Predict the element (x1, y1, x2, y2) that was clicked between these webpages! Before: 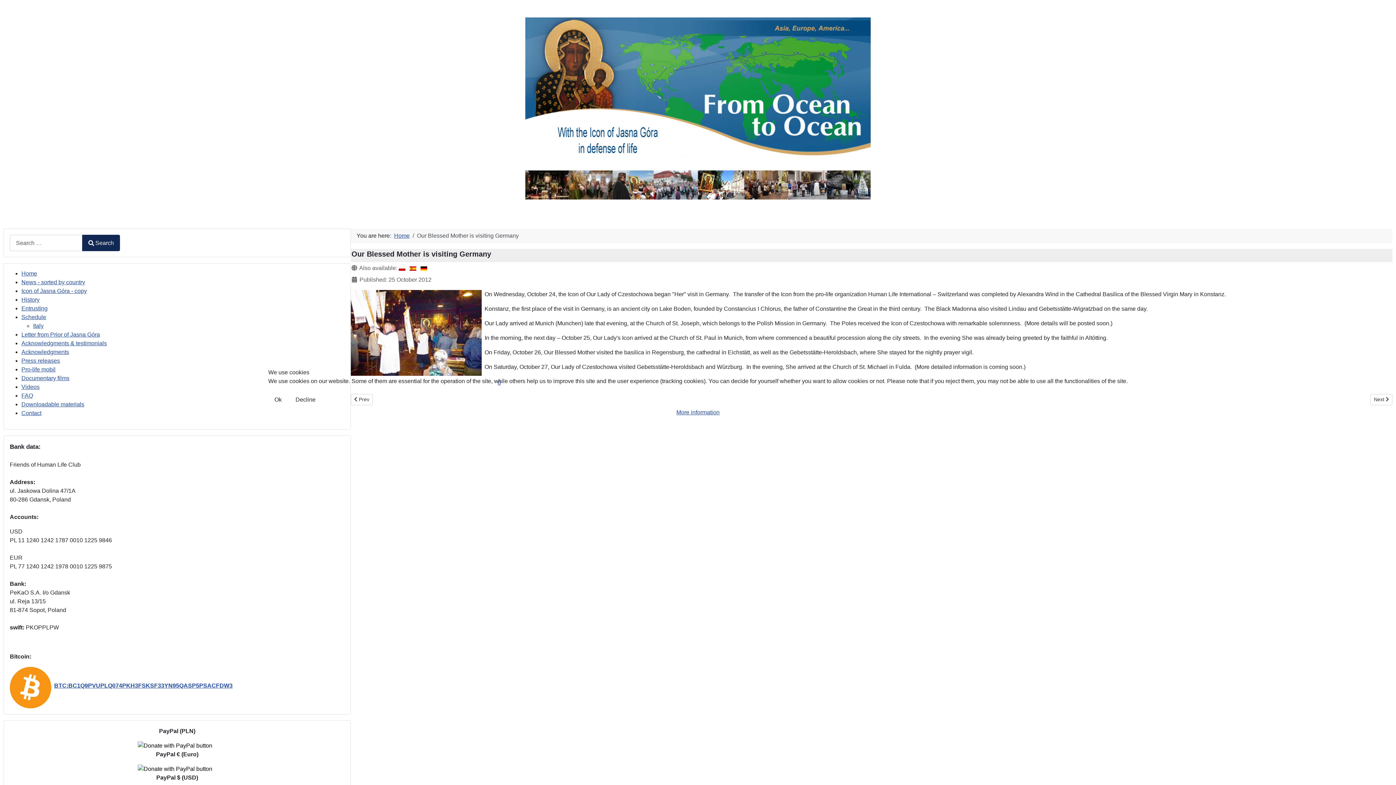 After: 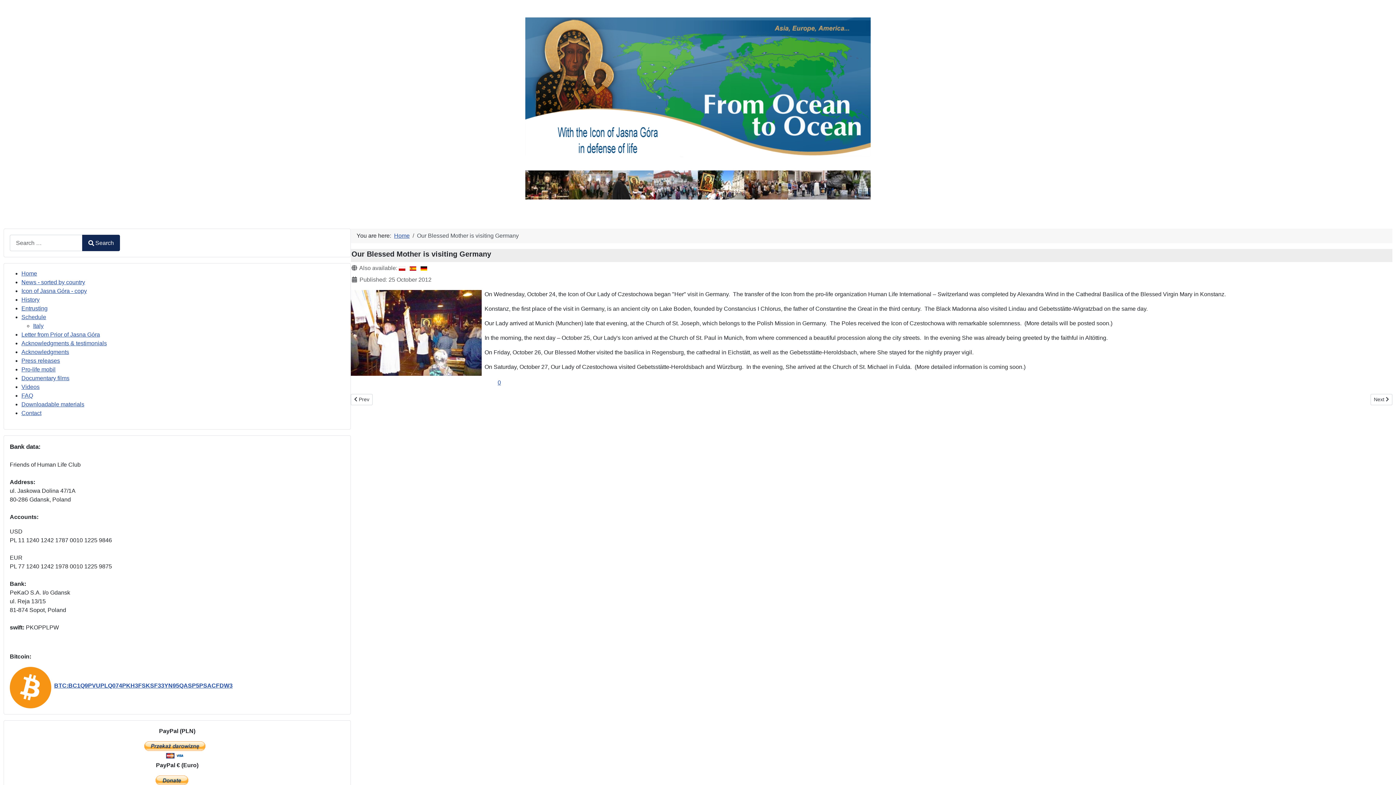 Action: bbox: (268, 391, 288, 408) label: Ok